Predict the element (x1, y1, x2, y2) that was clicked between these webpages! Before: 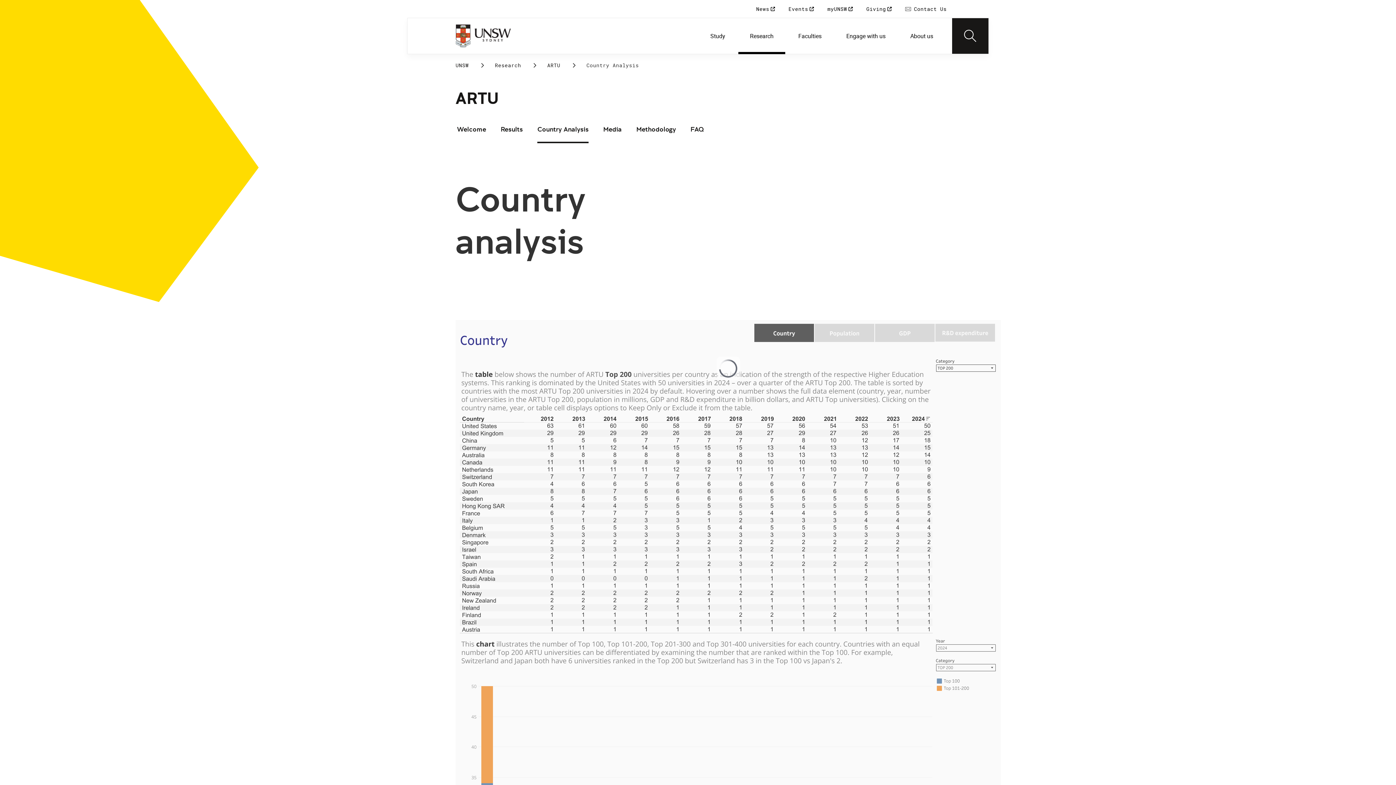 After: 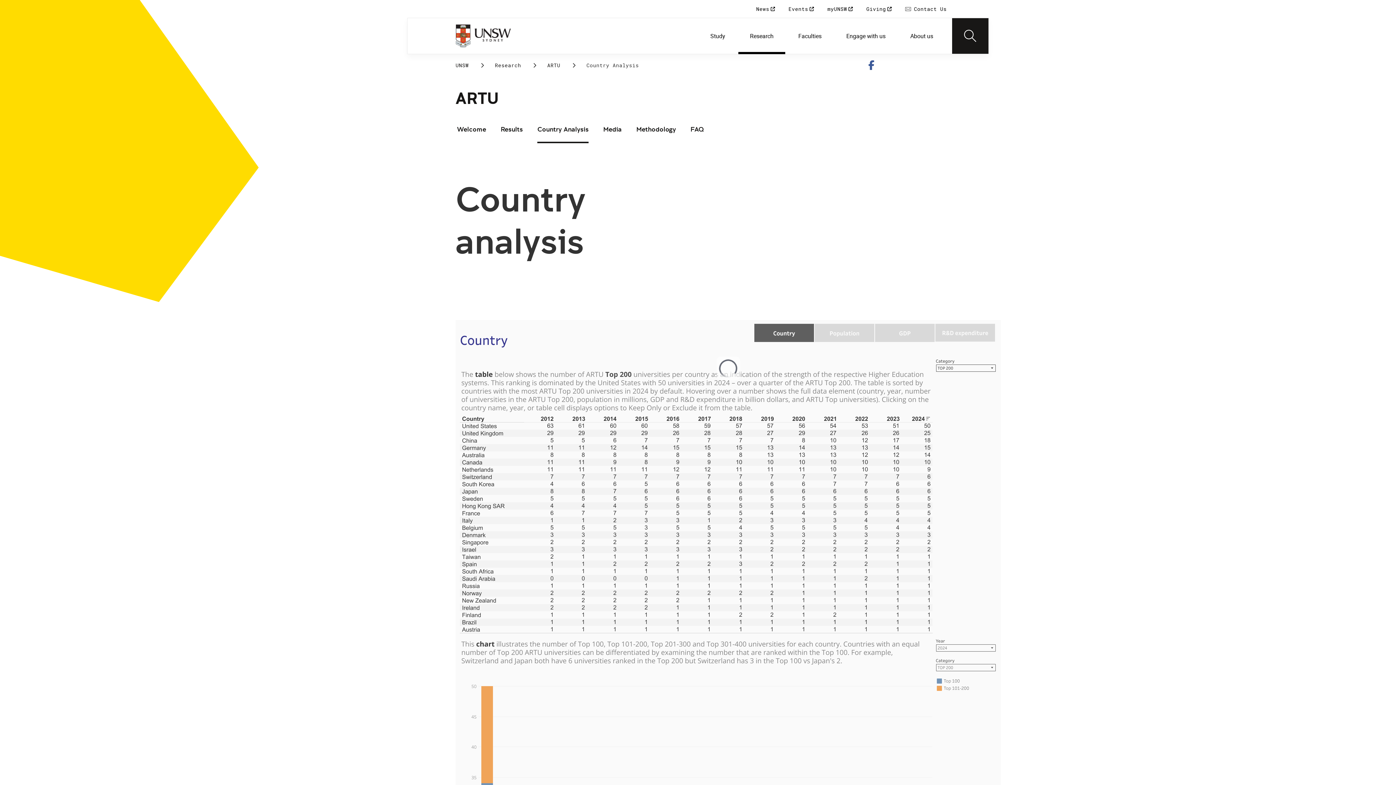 Action: label: Facebook bbox: (862, 59, 880, 70)